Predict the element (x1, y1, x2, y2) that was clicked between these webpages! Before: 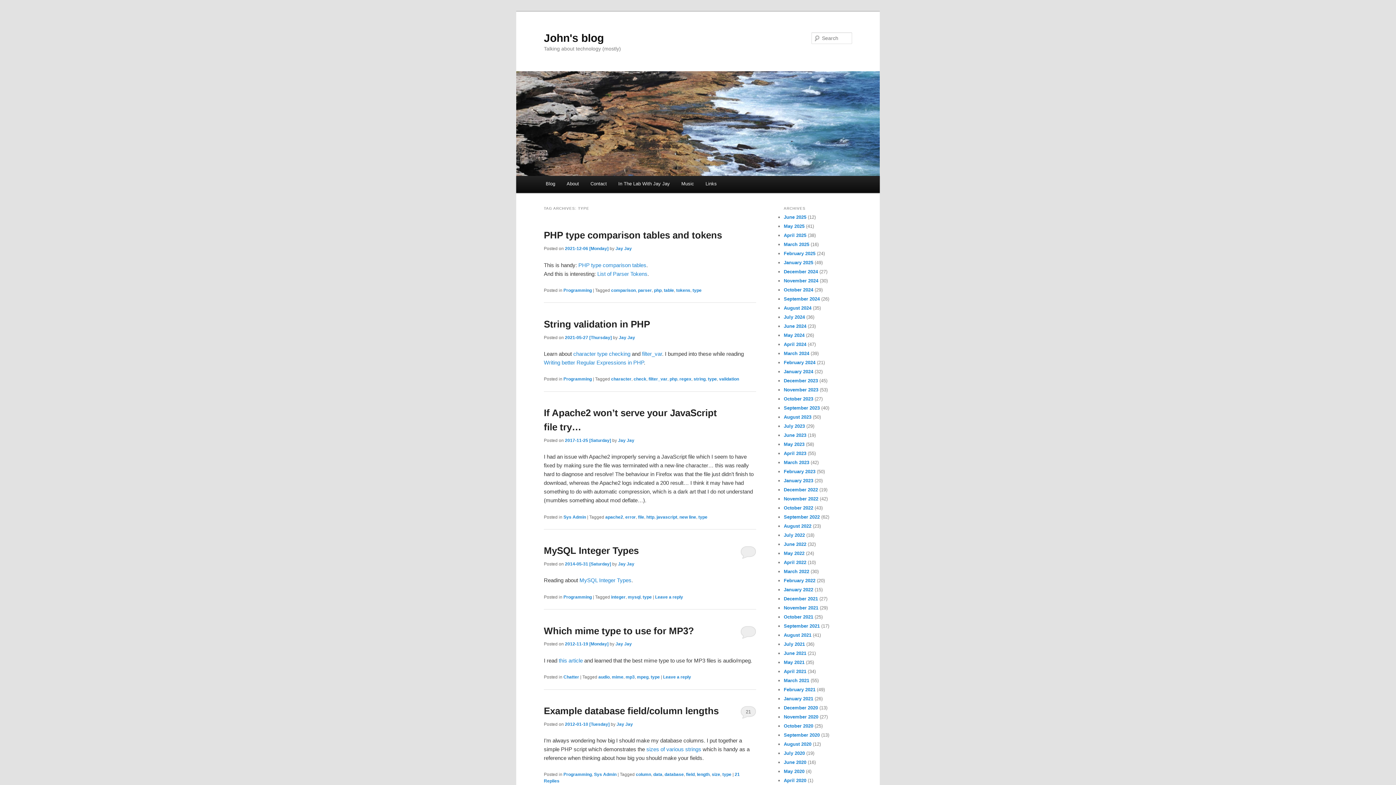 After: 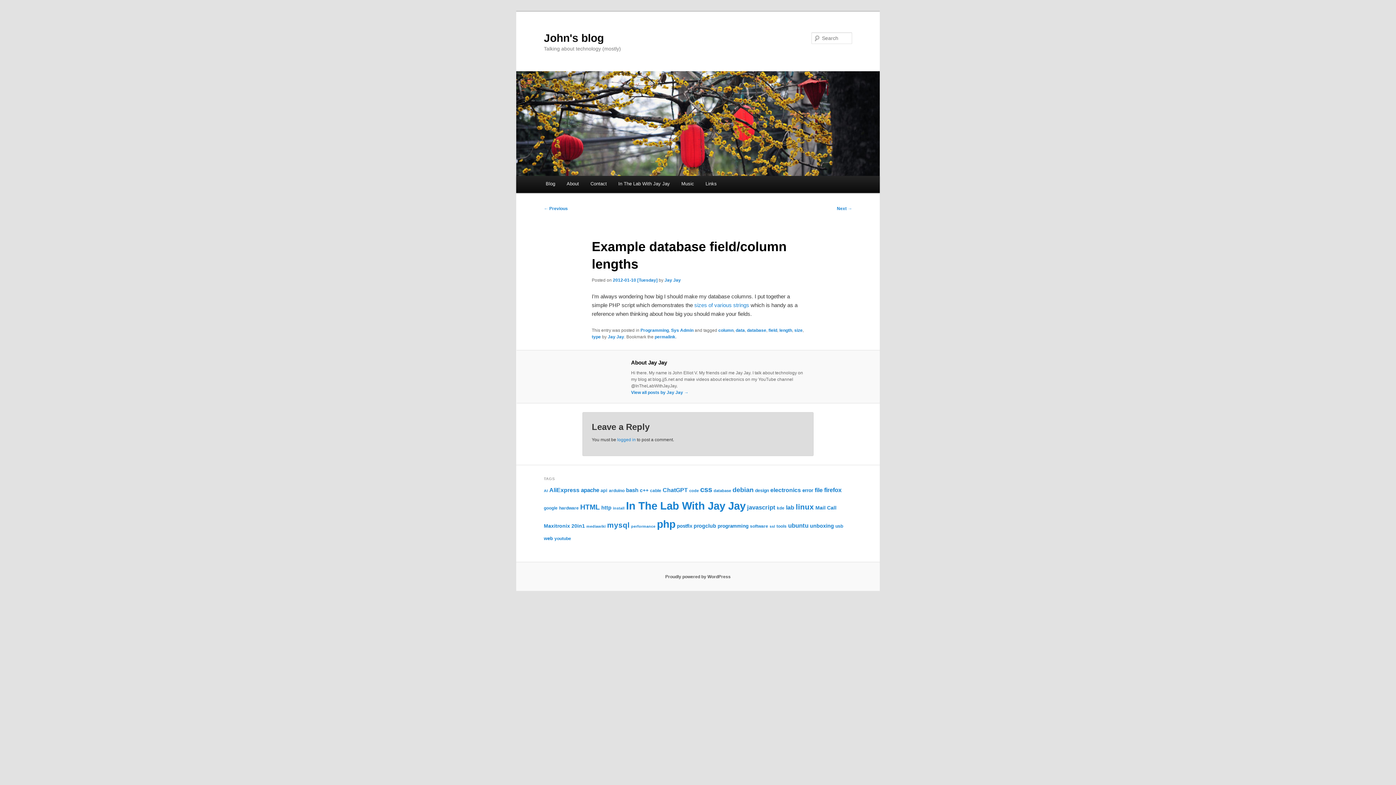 Action: bbox: (544, 705, 718, 716) label: Example database field/column lengths